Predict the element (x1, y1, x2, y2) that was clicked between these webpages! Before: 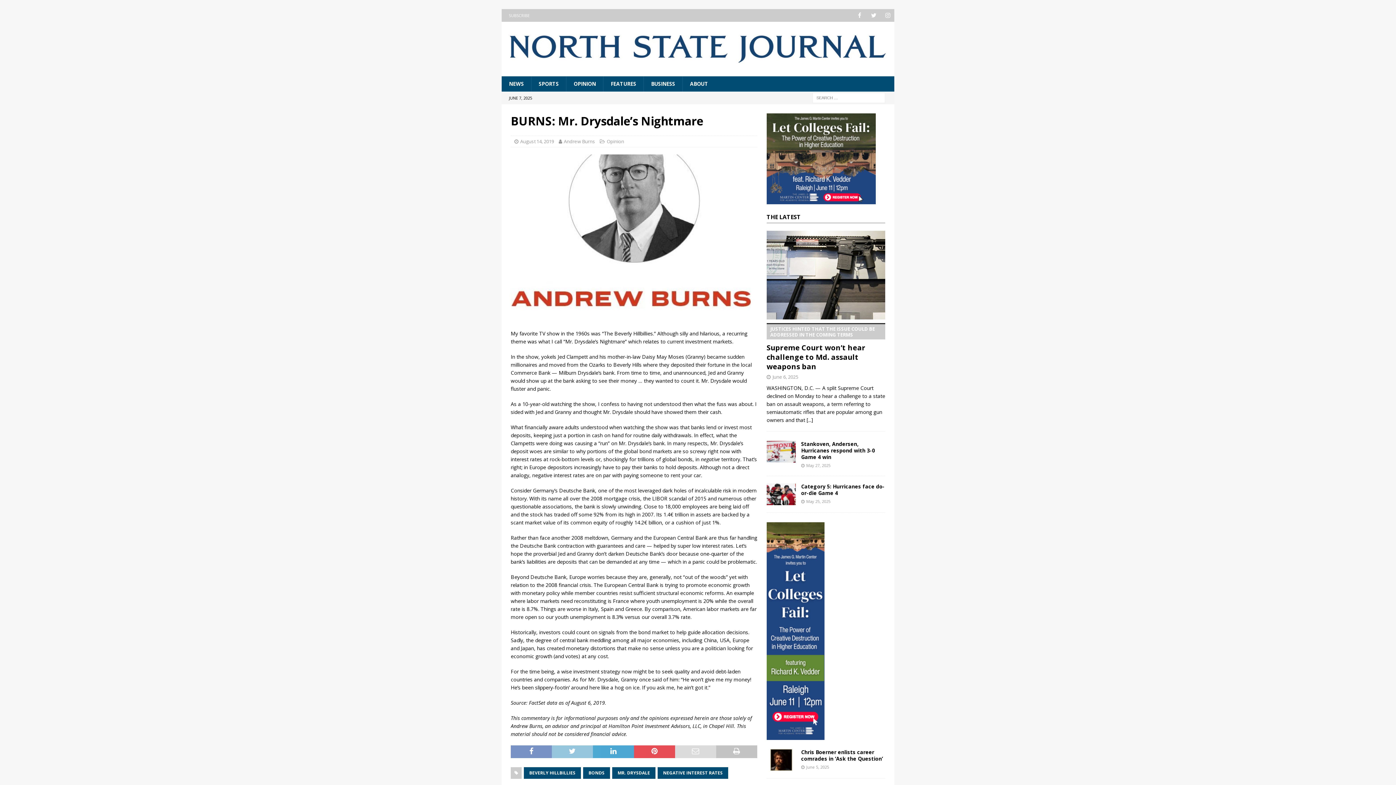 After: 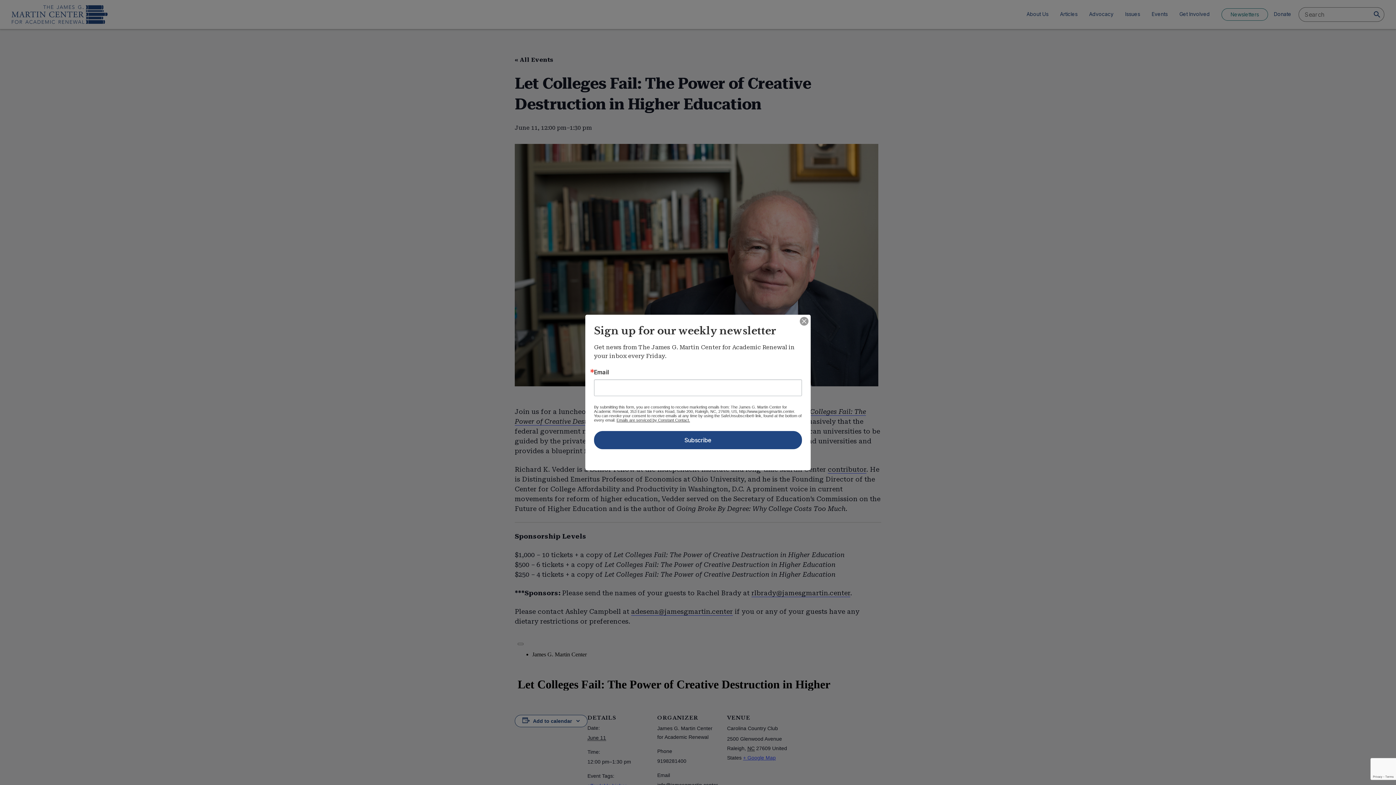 Action: bbox: (766, 196, 875, 203) label: NSJ rectangle ad Let Colleges Fail